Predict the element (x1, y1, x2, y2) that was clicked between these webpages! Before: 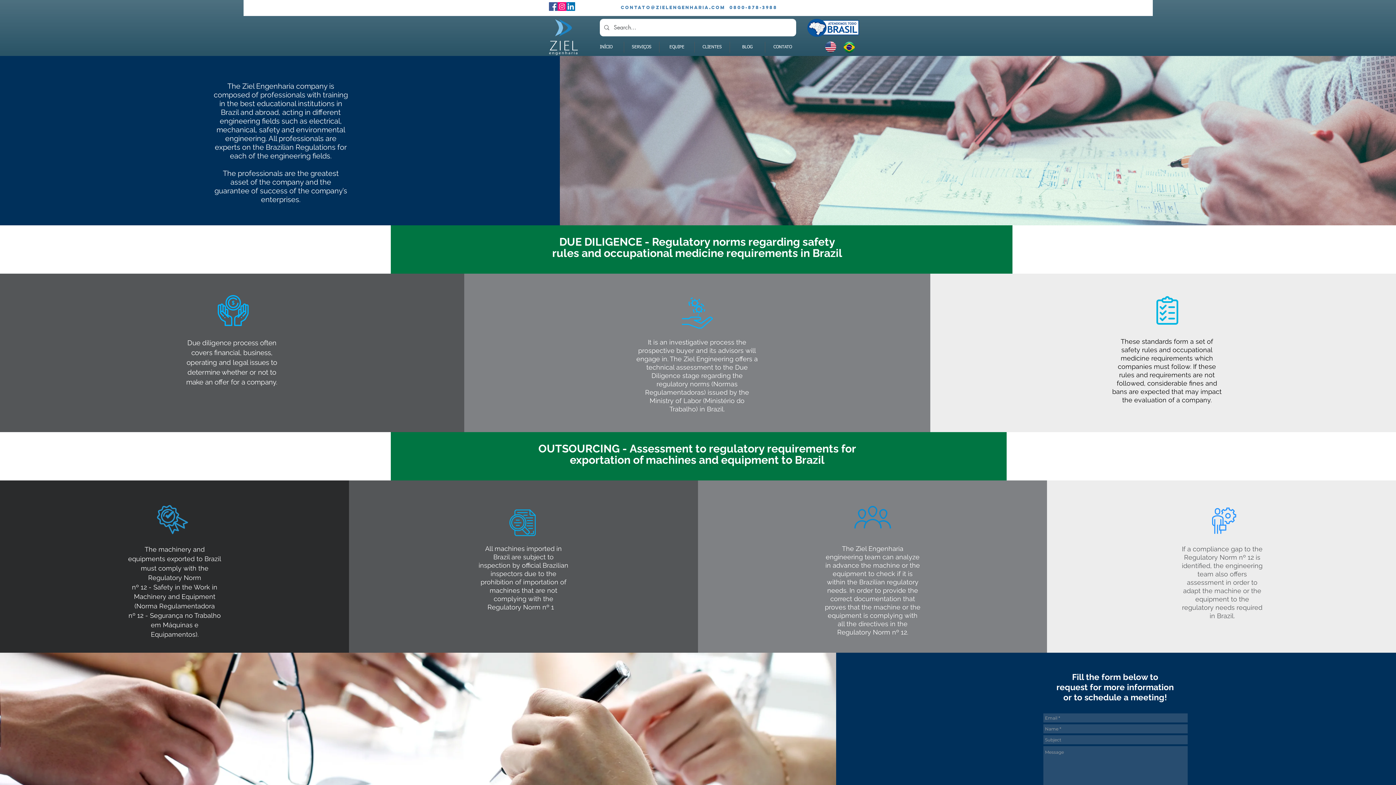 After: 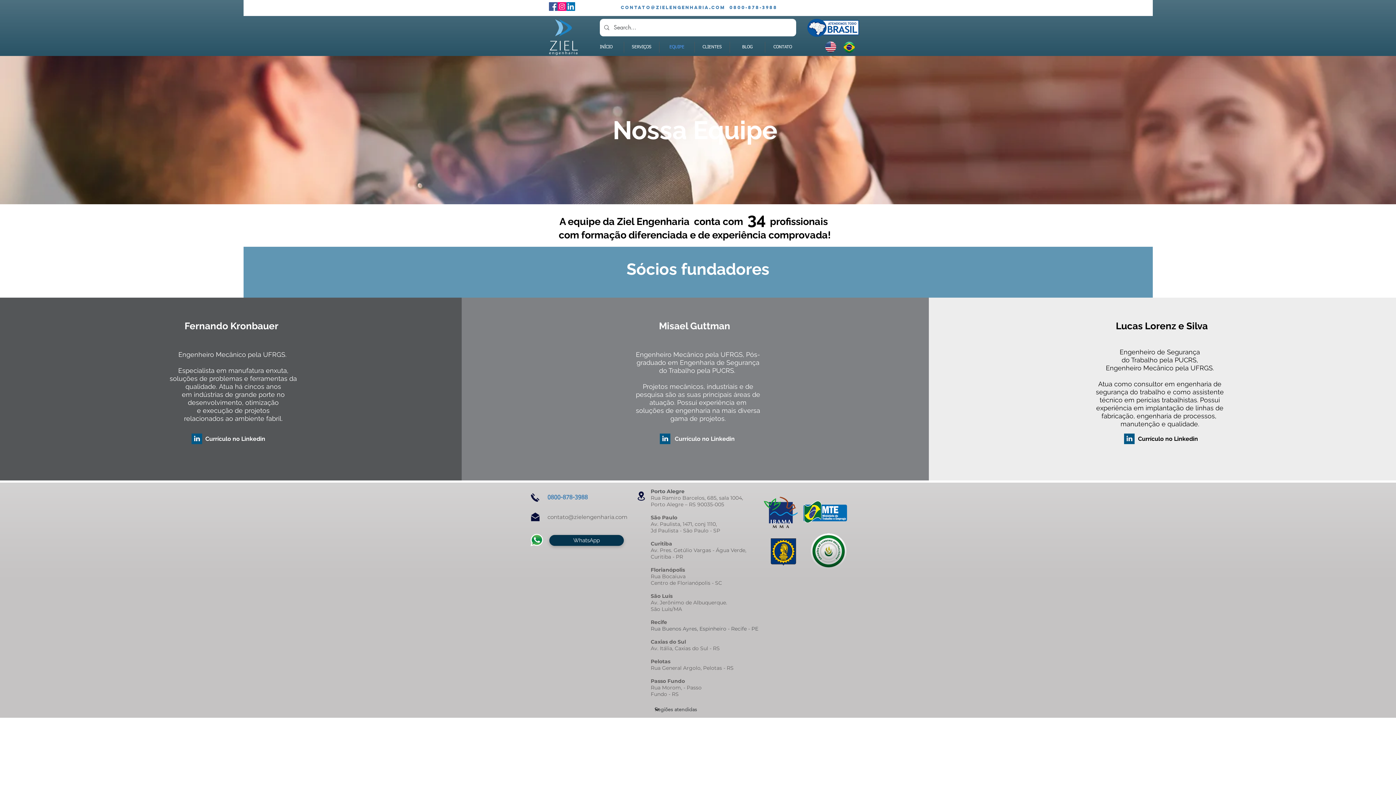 Action: bbox: (659, 41, 694, 52) label: EQUIPE